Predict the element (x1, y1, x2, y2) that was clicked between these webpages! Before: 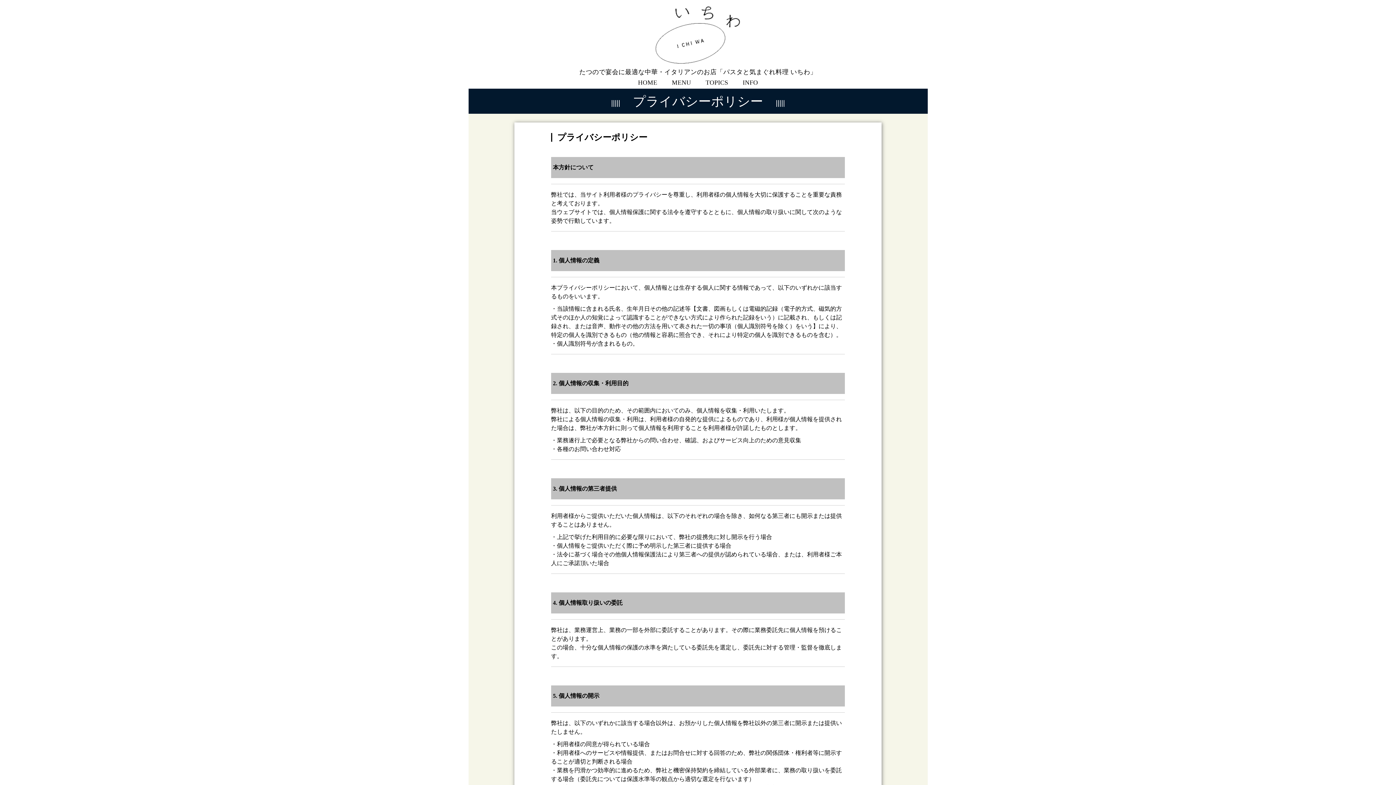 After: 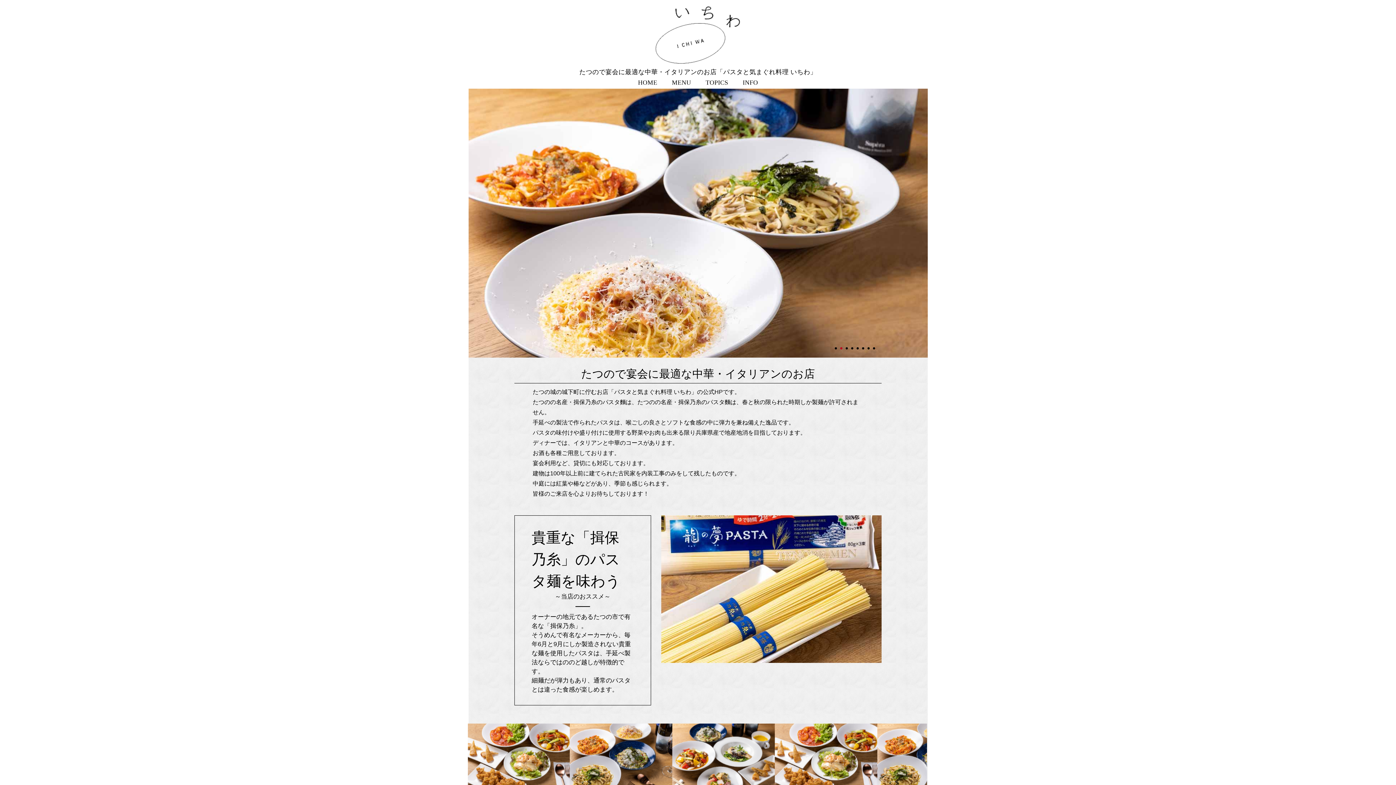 Action: bbox: (654, 60, 741, 66)